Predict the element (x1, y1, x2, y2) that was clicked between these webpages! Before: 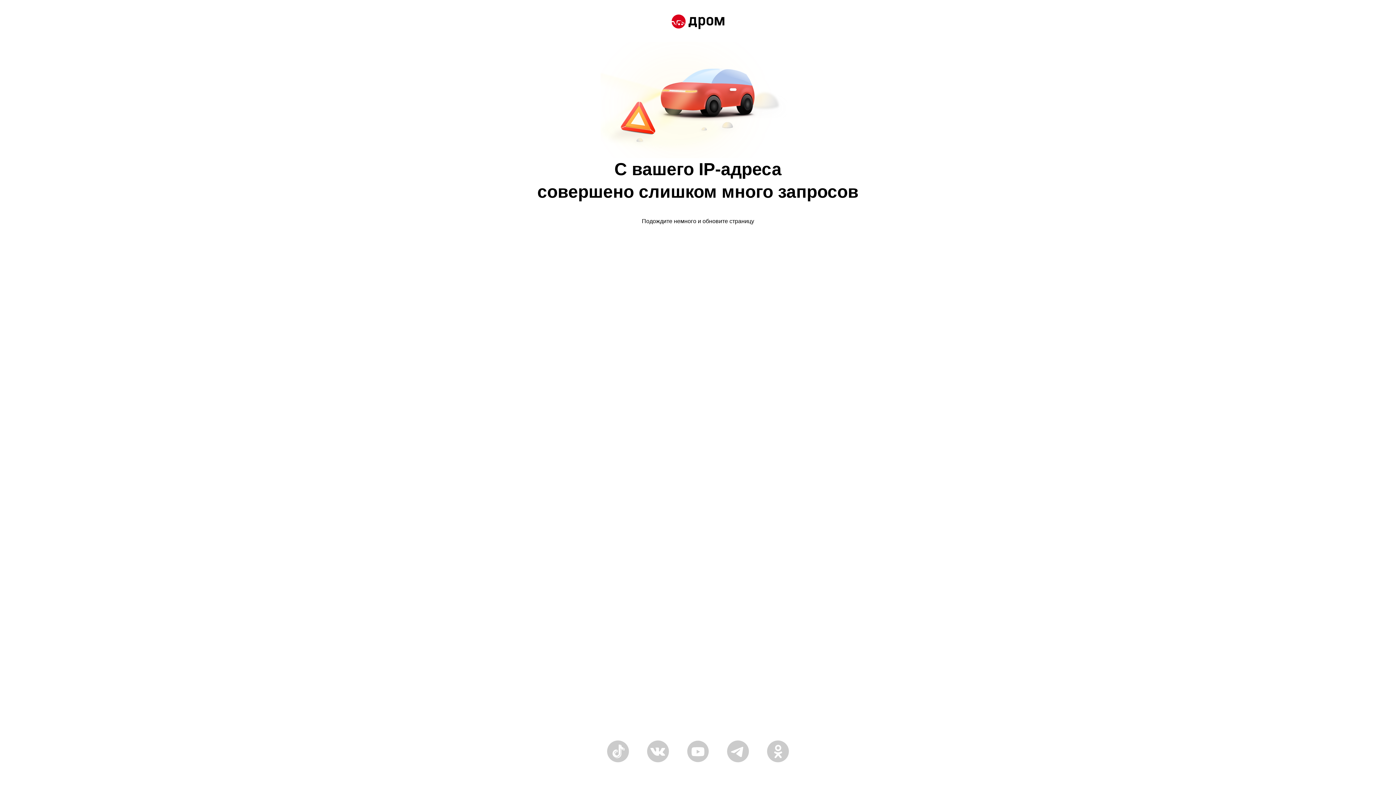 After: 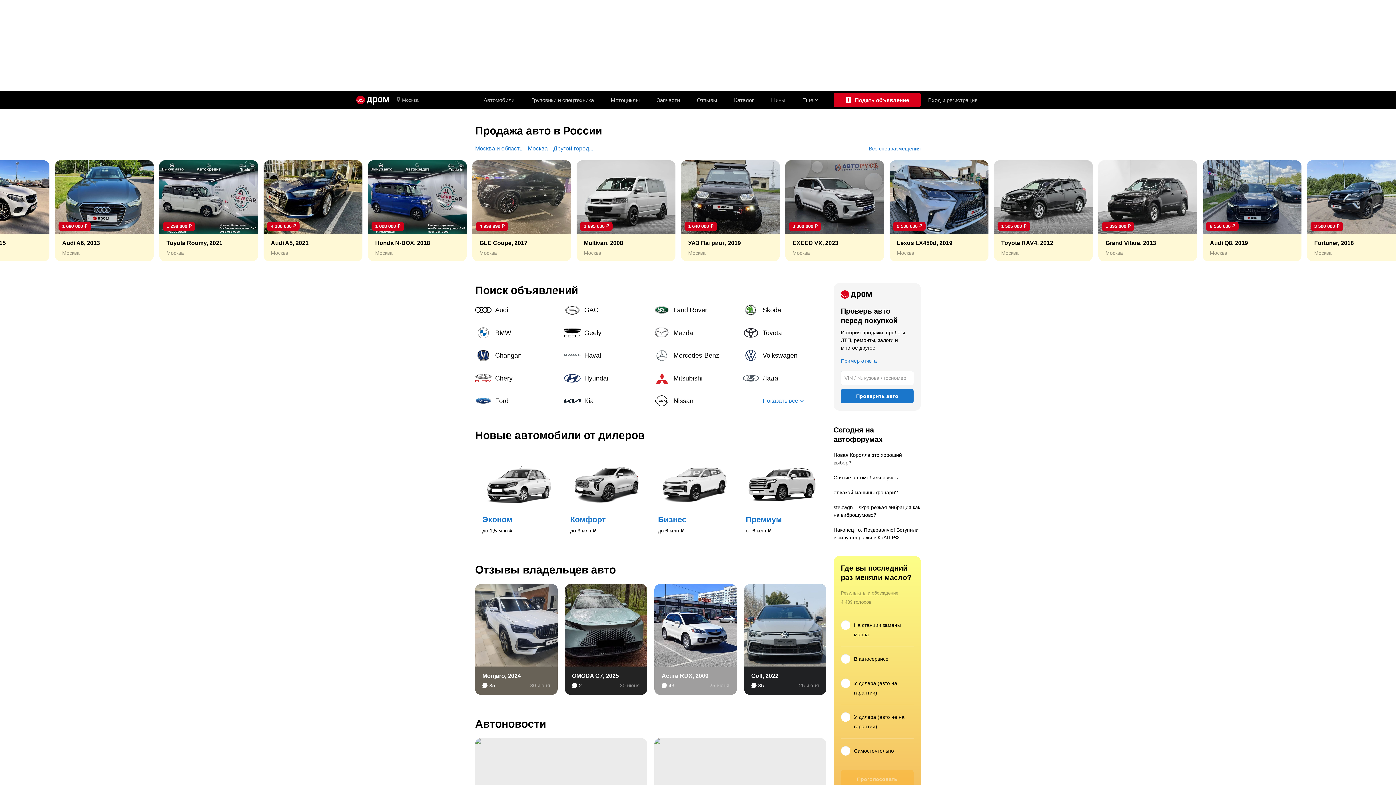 Action: bbox: (671, 14, 724, 30)